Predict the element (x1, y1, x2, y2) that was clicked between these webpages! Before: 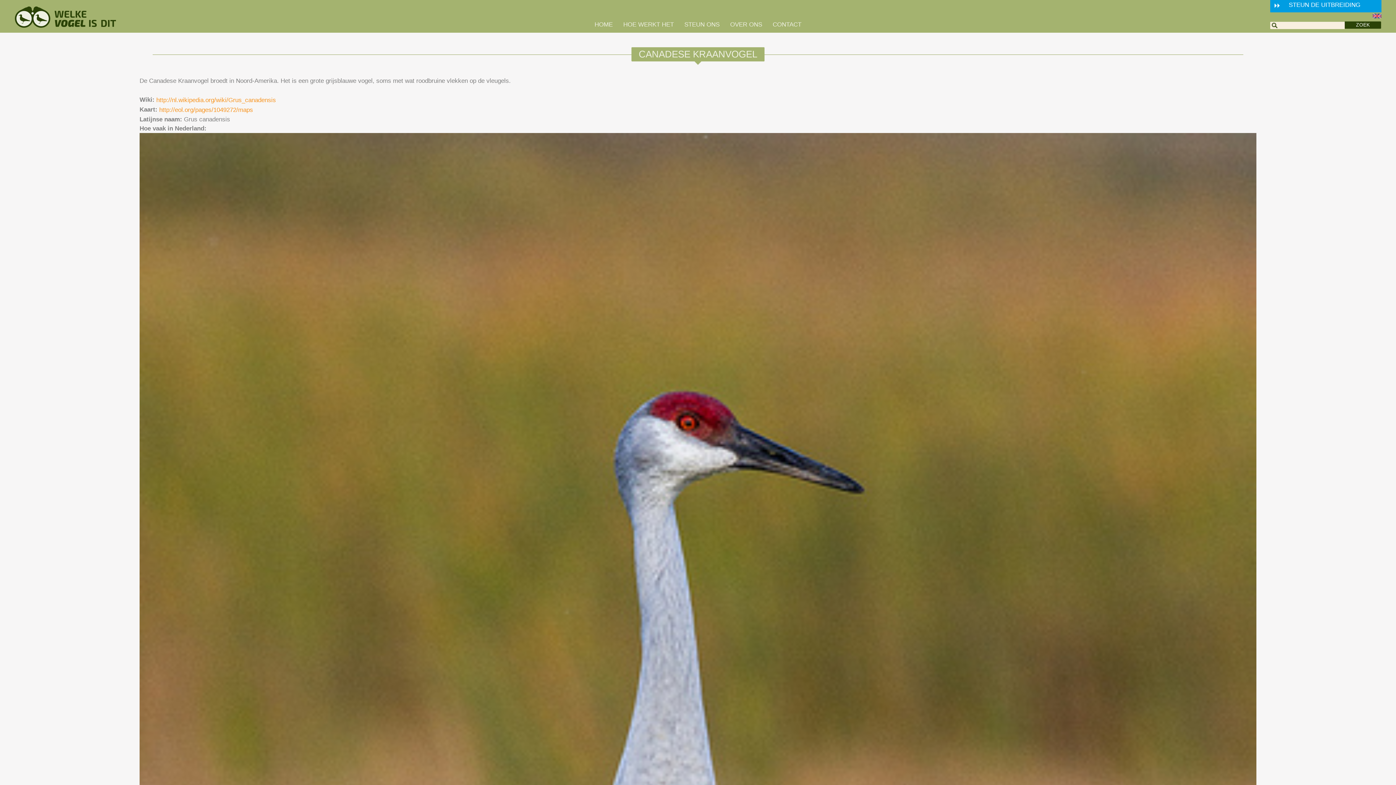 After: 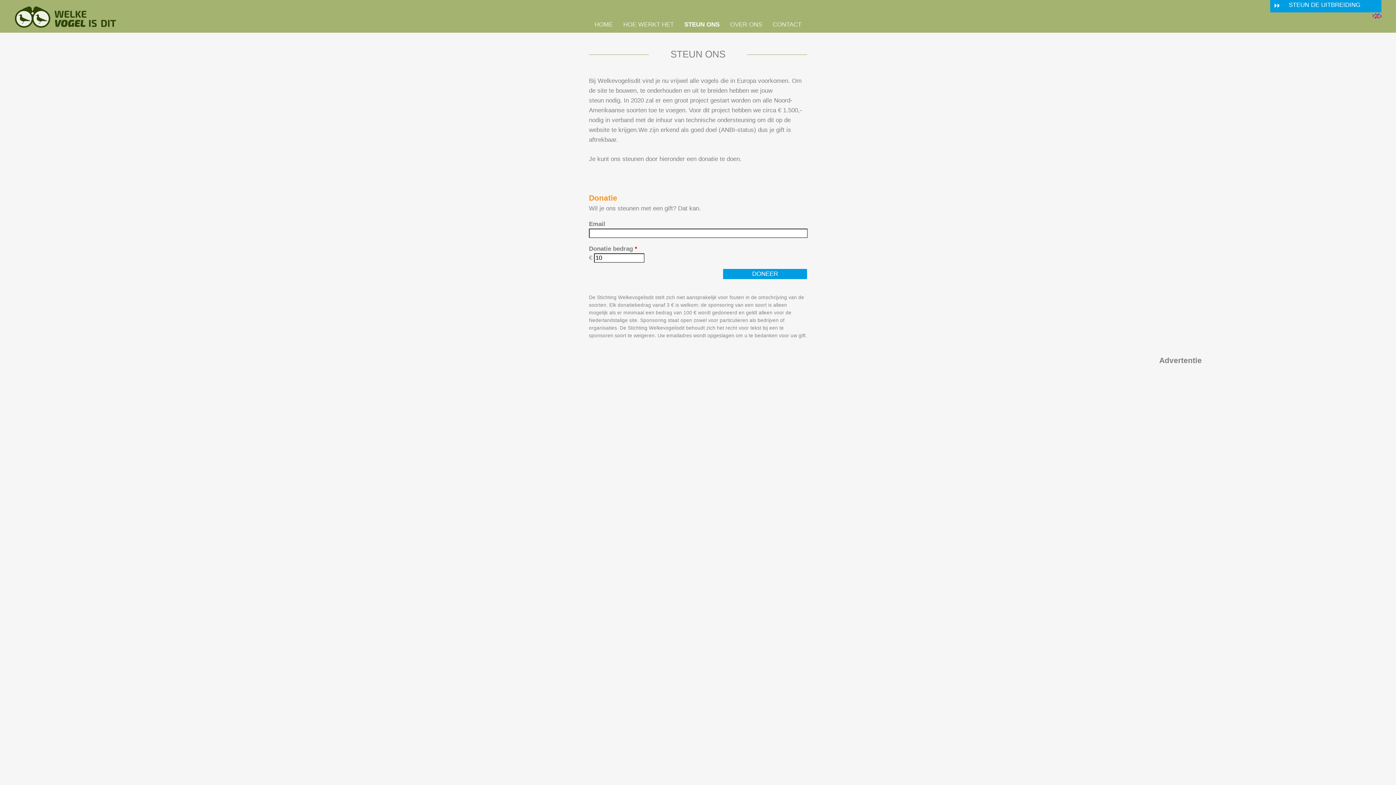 Action: label: STEUN ONS bbox: (684, 21, 719, 28)